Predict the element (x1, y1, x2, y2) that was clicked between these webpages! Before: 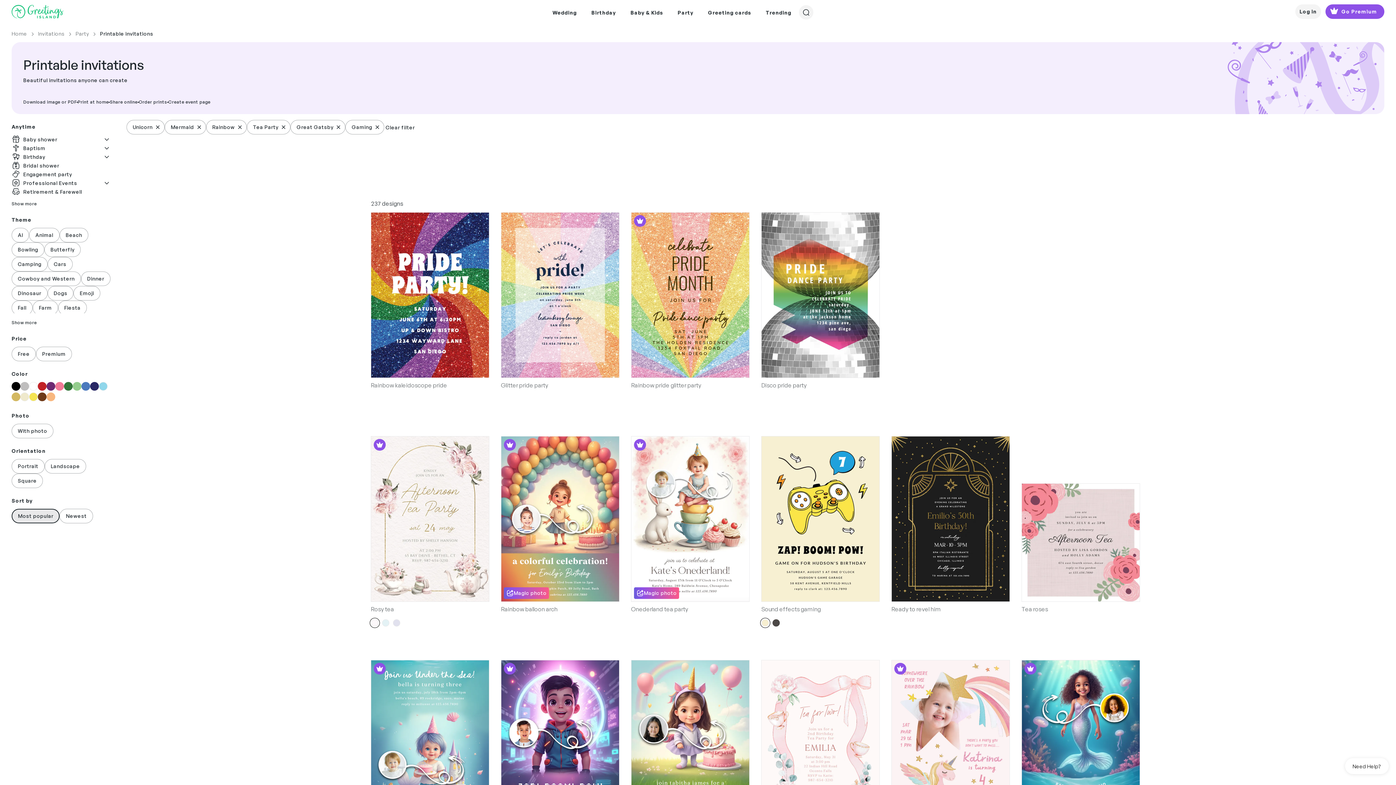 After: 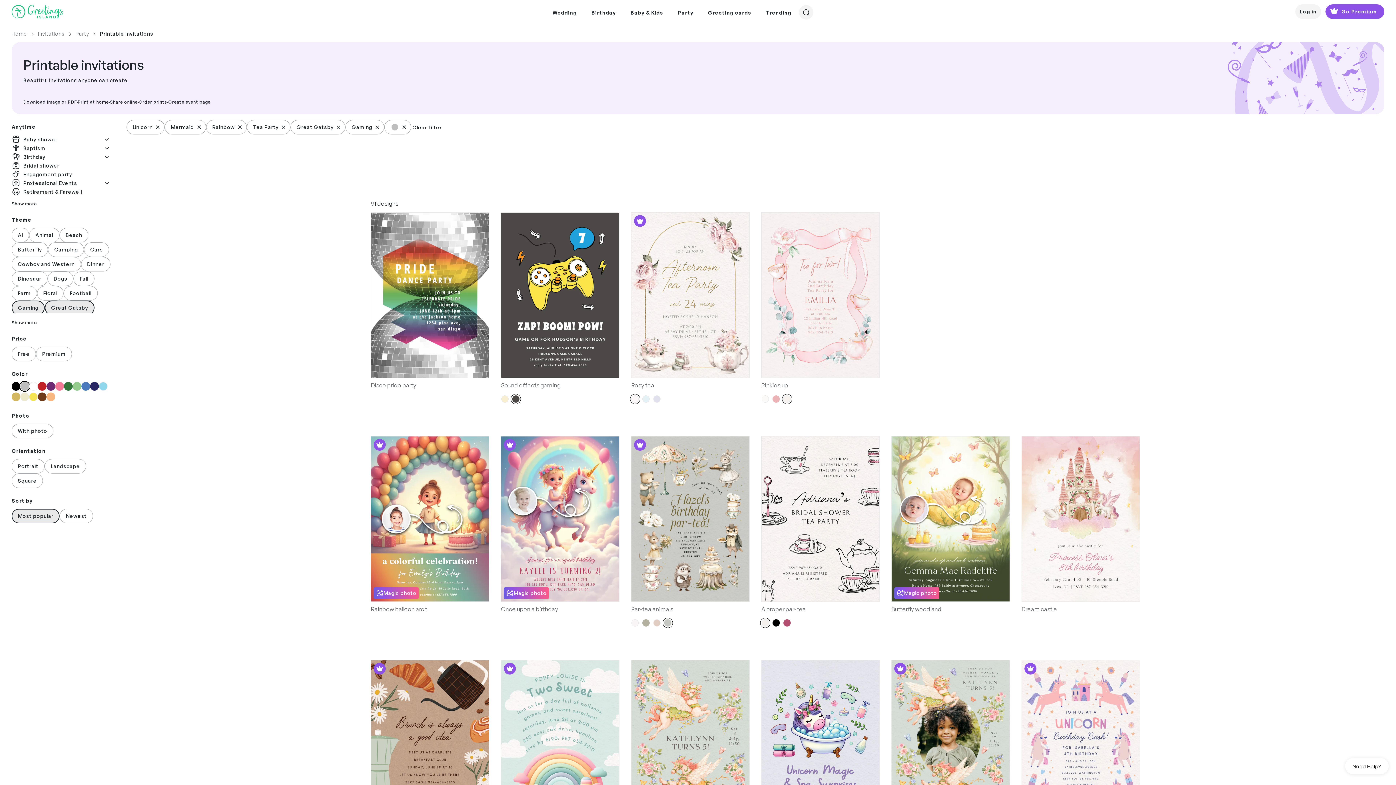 Action: bbox: (20, 382, 29, 390)